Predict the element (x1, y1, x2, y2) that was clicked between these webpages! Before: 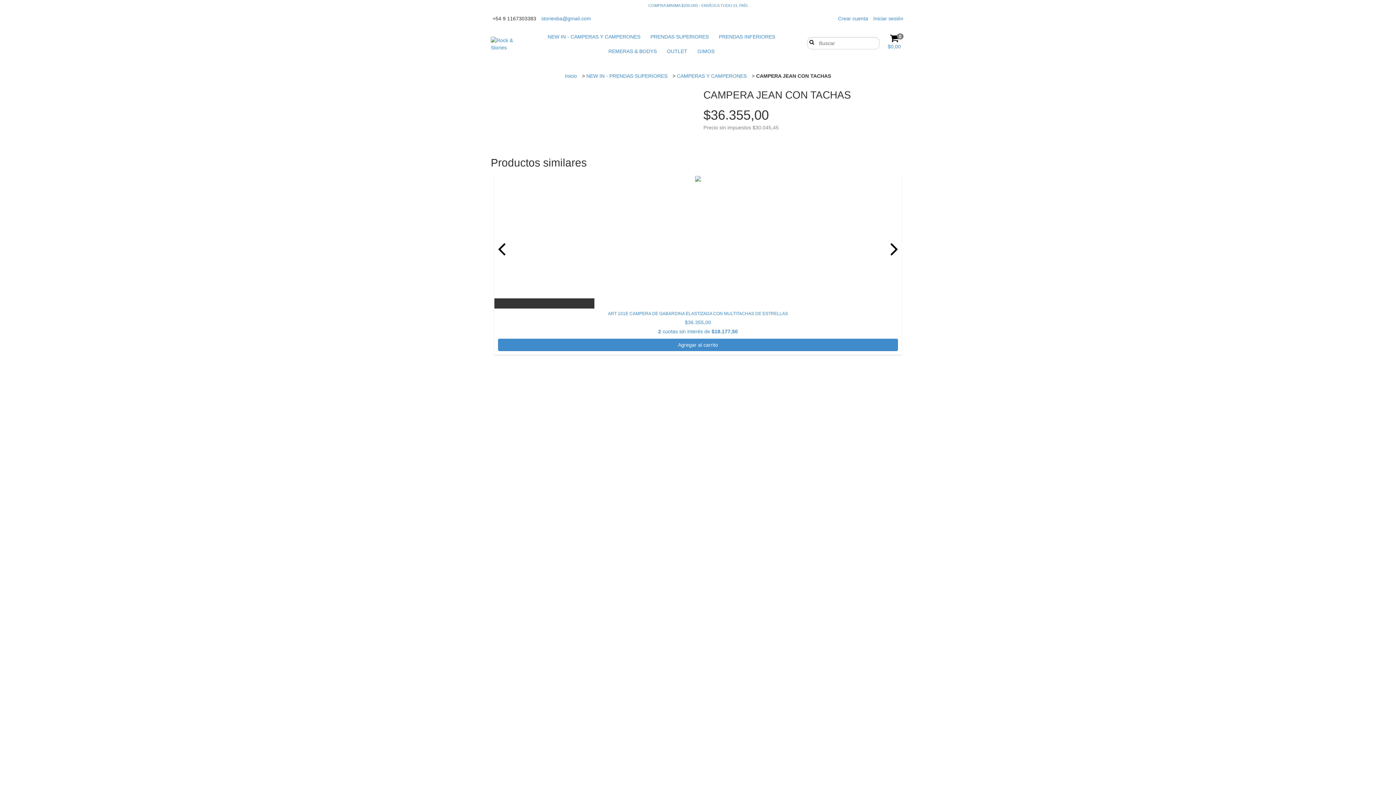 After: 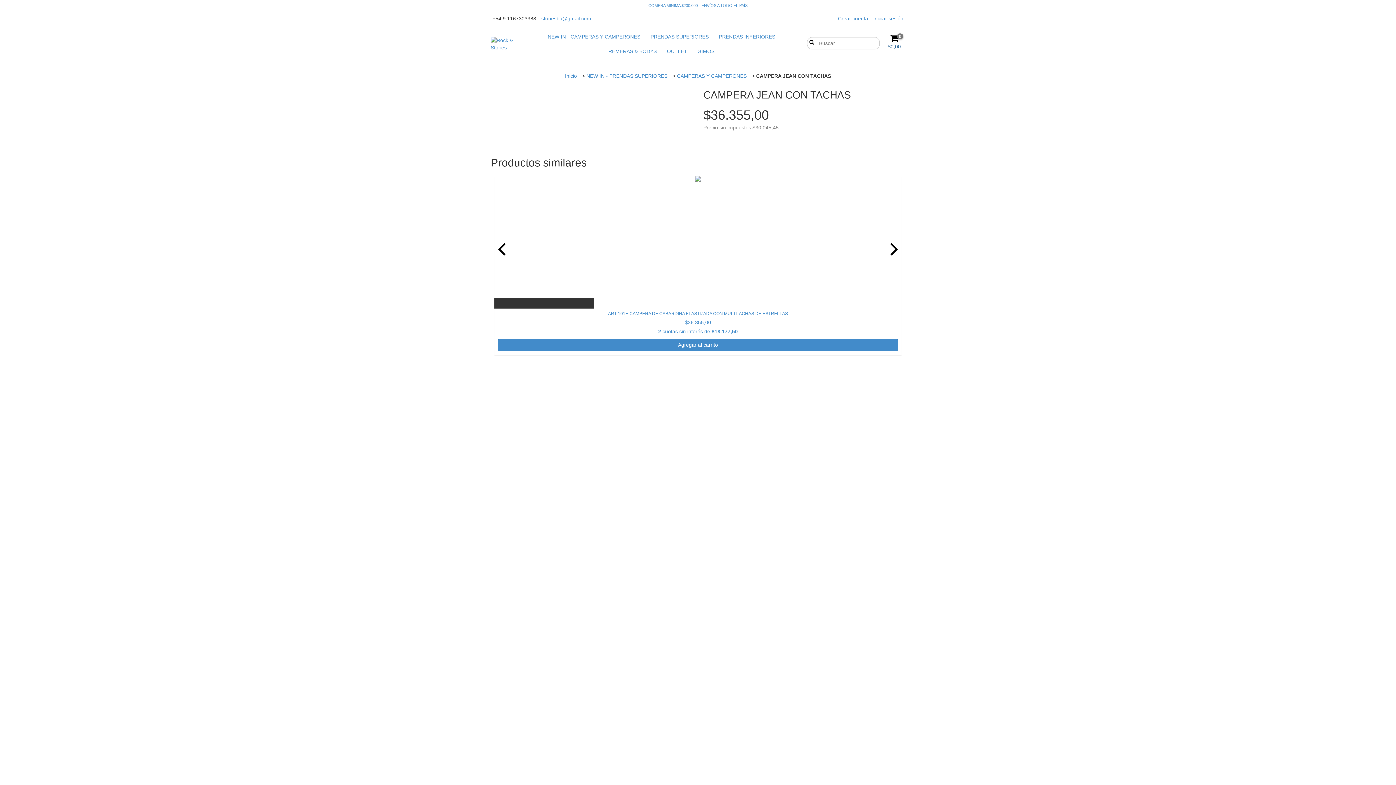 Action: bbox: (883, 33, 905, 50) label: 0
$0,00